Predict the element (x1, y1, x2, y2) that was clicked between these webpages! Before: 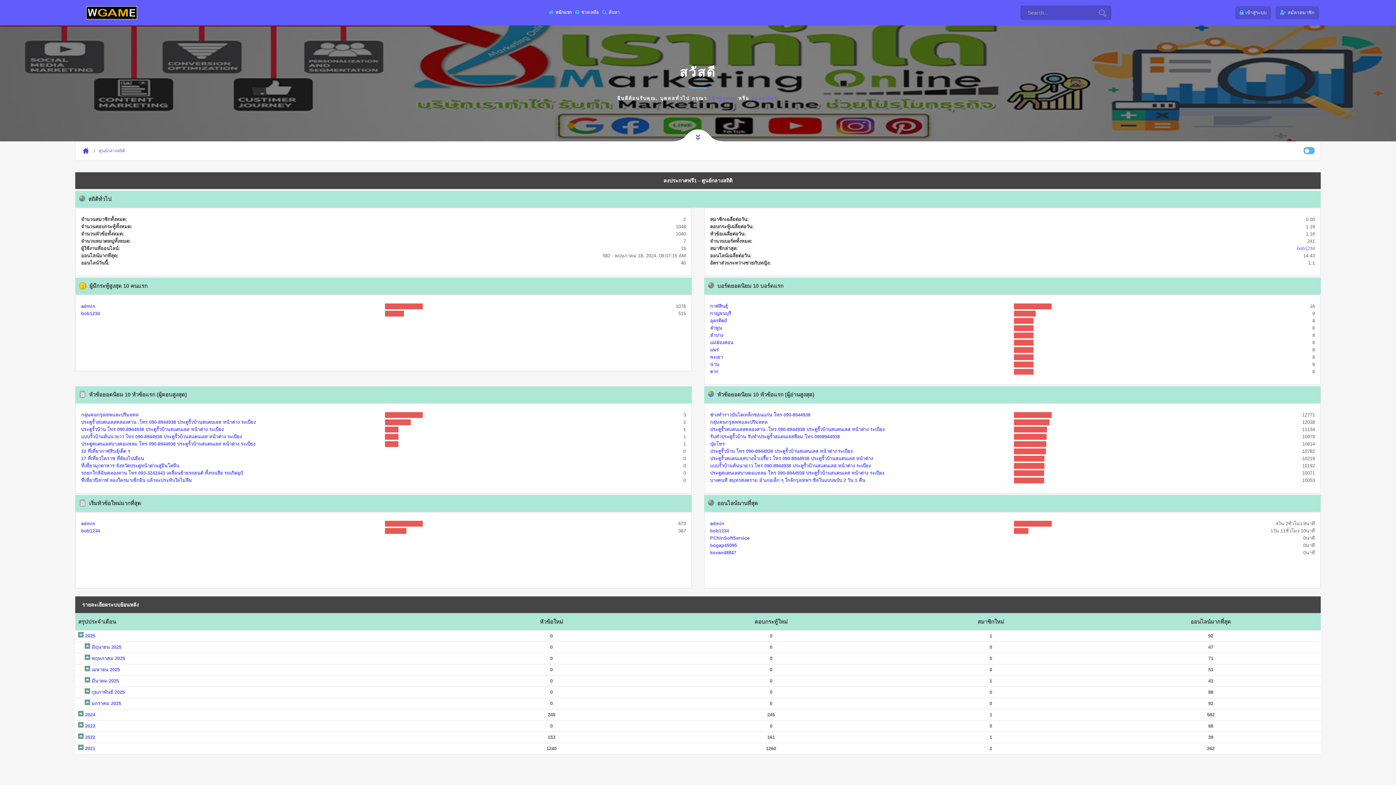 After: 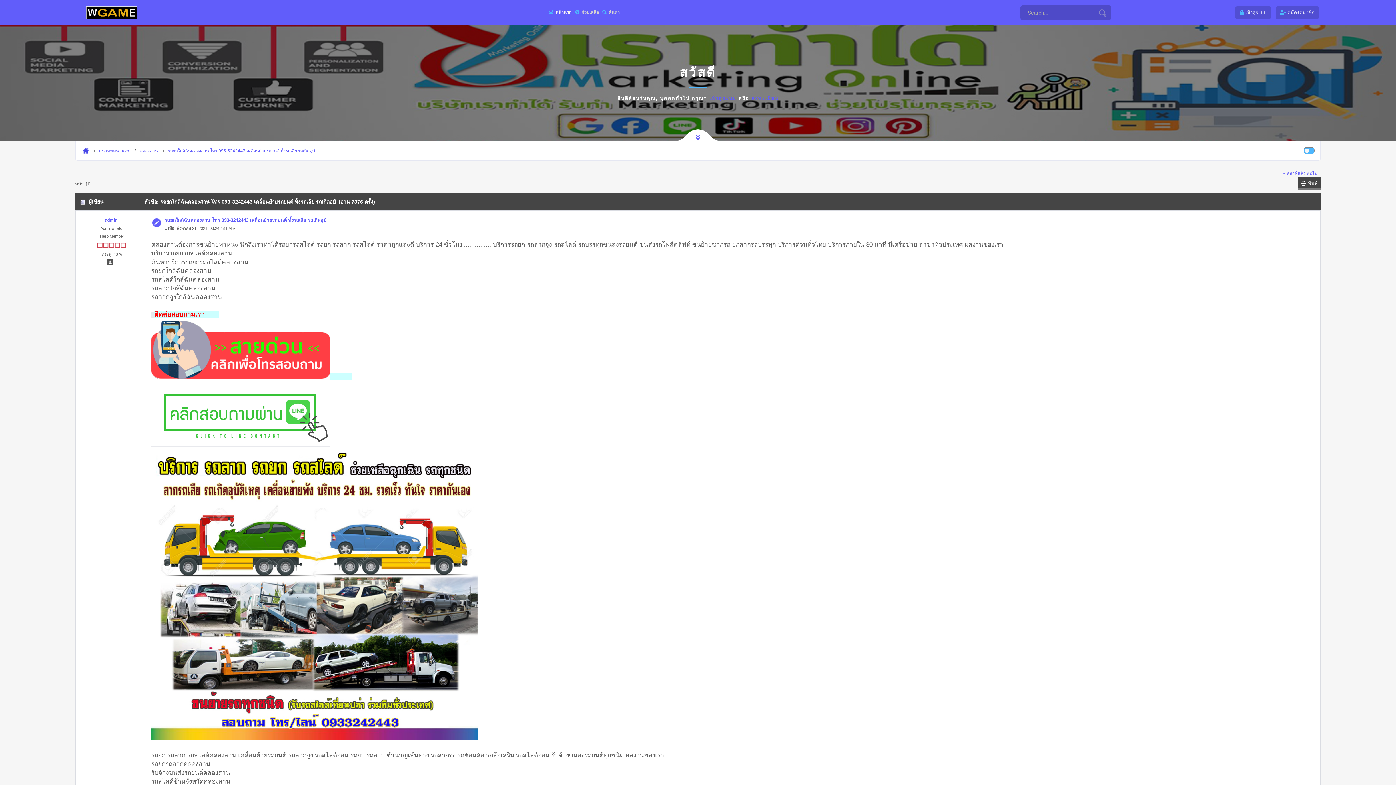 Action: bbox: (81, 470, 242, 475) label: รถยกใกล้ฉันคลองสาน โทร 093-3242443 เคลื่อนย้ายรถยนต์ ทั้งรถเสีย รถเกิดอุบั